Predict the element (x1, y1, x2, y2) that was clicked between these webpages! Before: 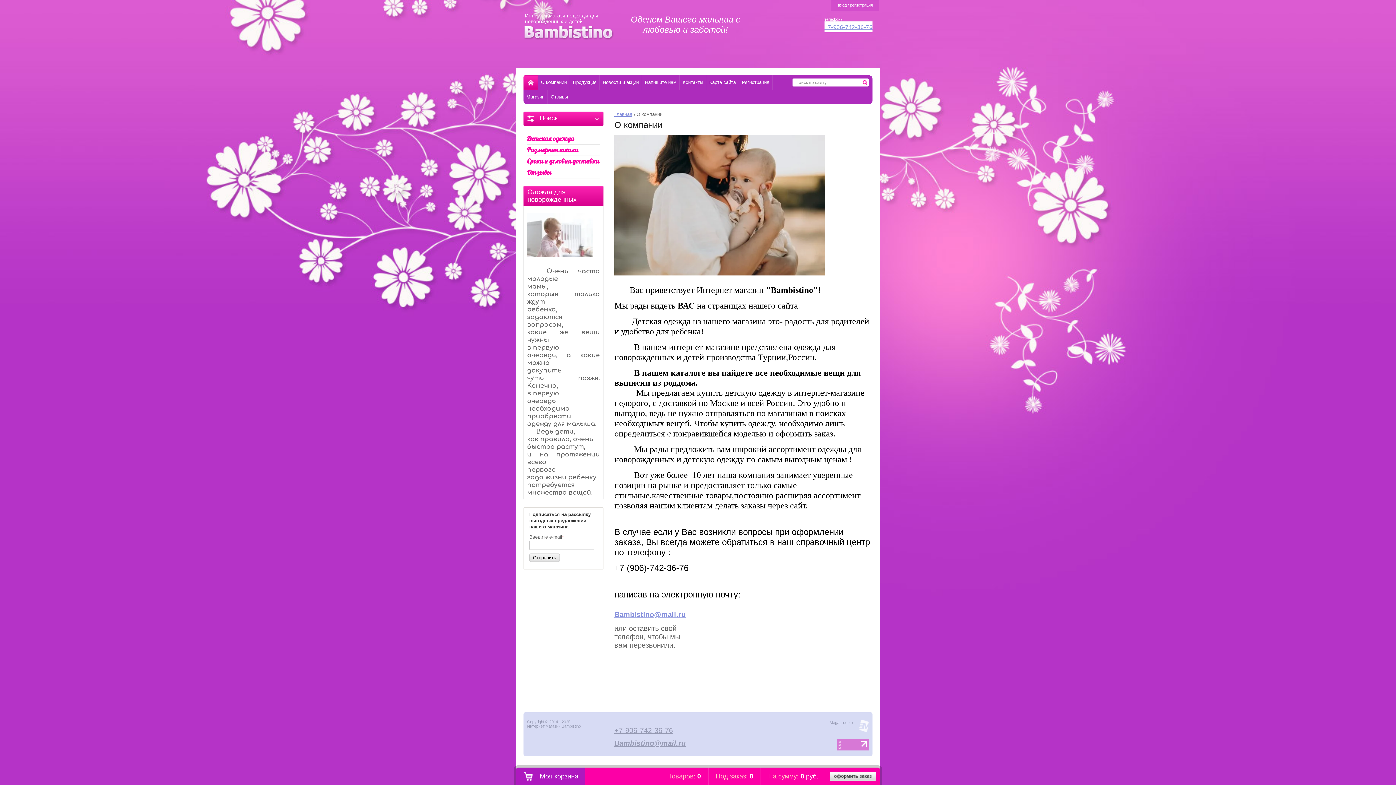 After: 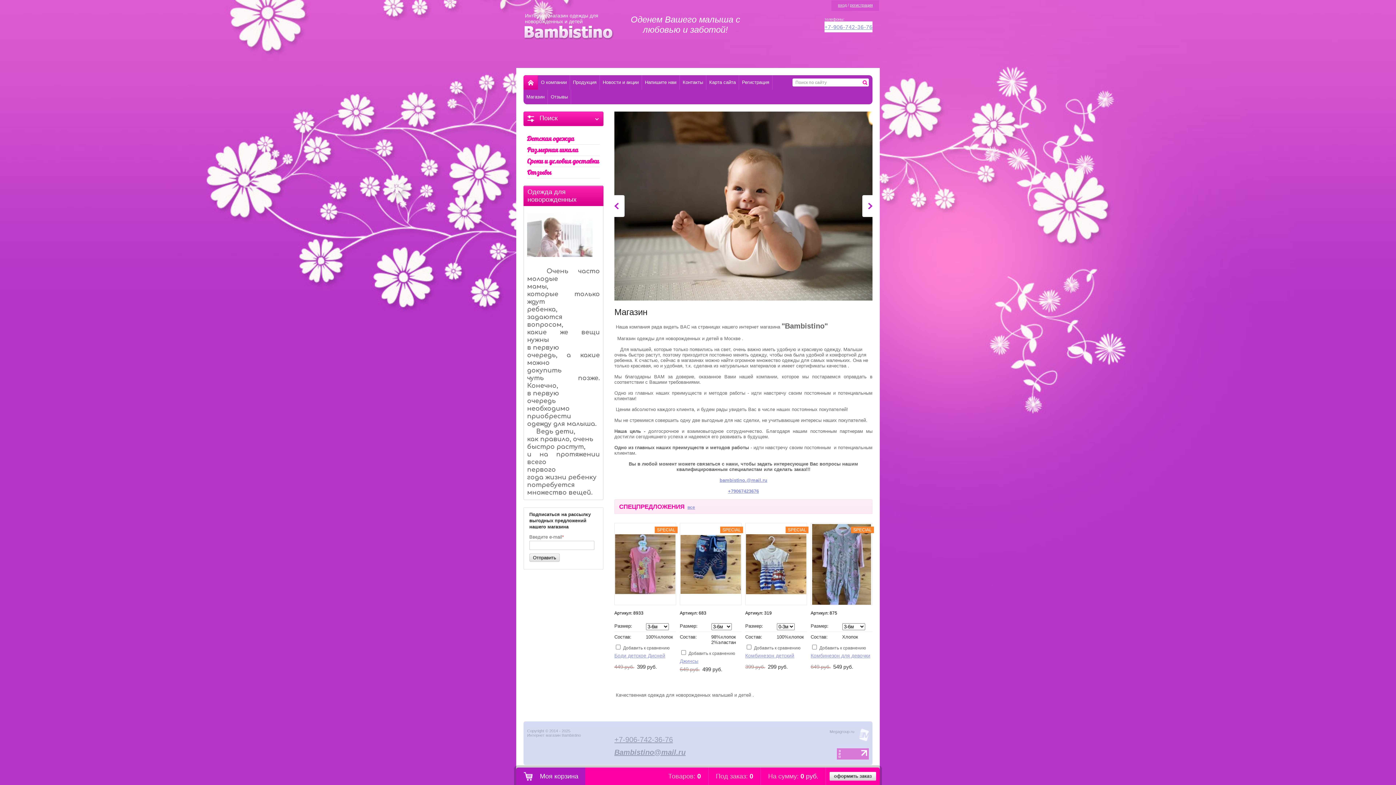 Action: label: Магазин bbox: (523, 89, 547, 104)